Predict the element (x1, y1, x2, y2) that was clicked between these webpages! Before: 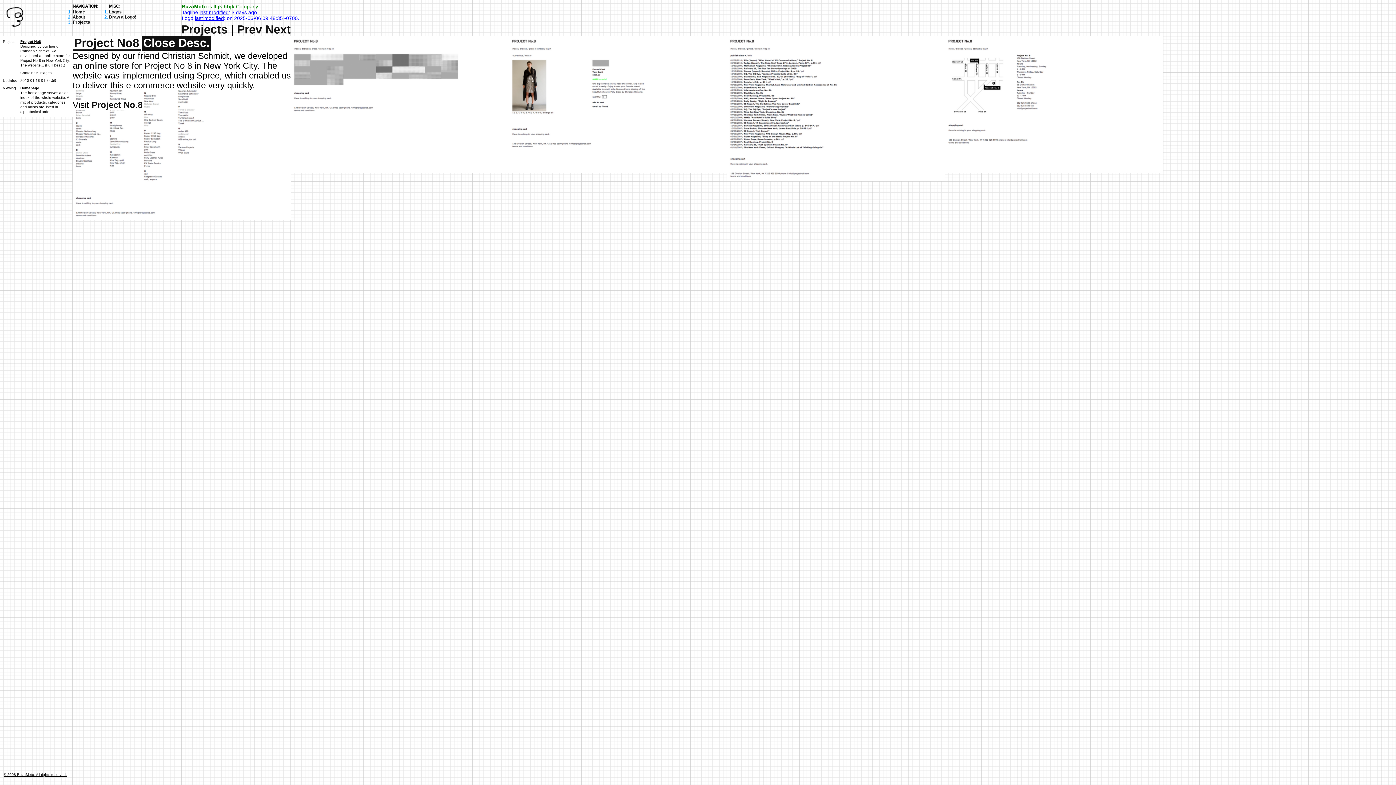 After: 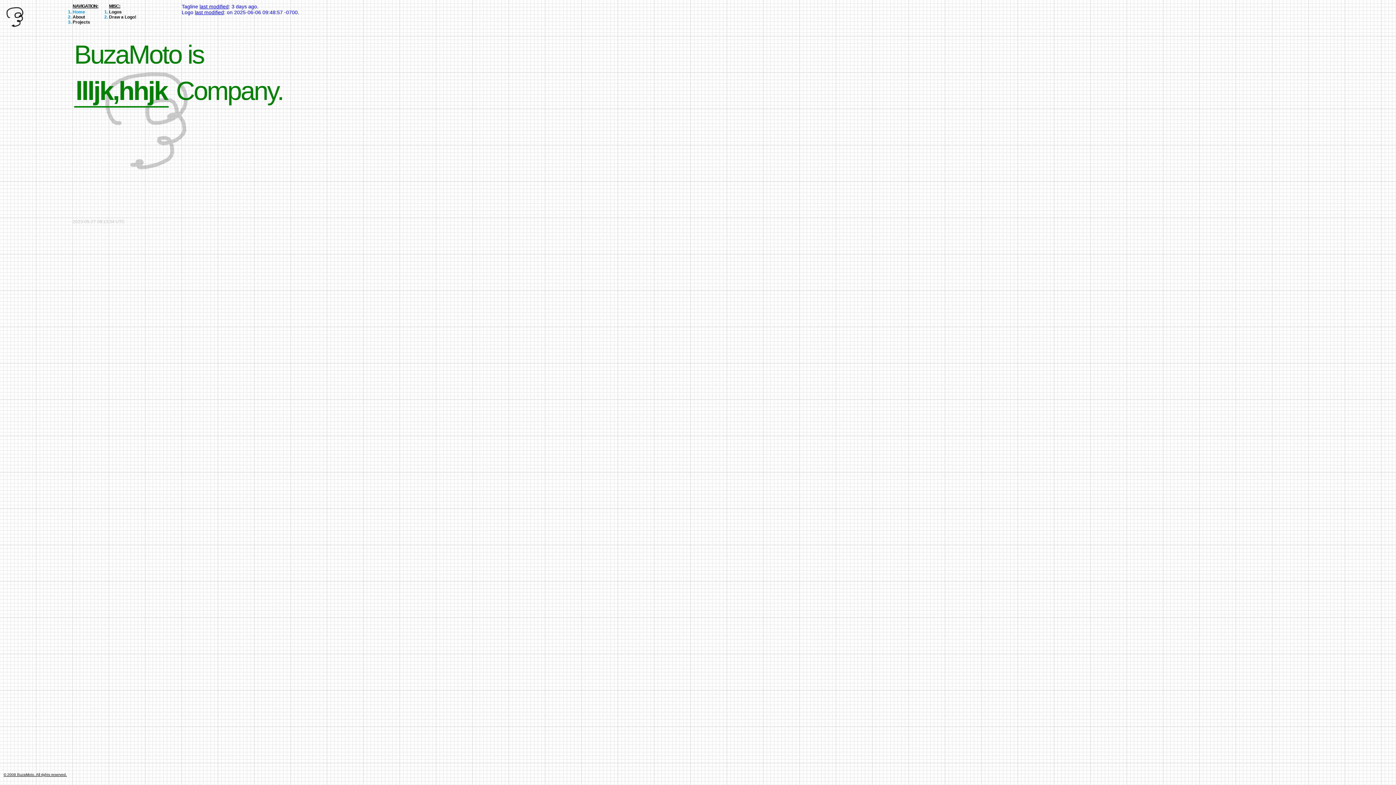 Action: bbox: (72, 9, 85, 14) label: Home